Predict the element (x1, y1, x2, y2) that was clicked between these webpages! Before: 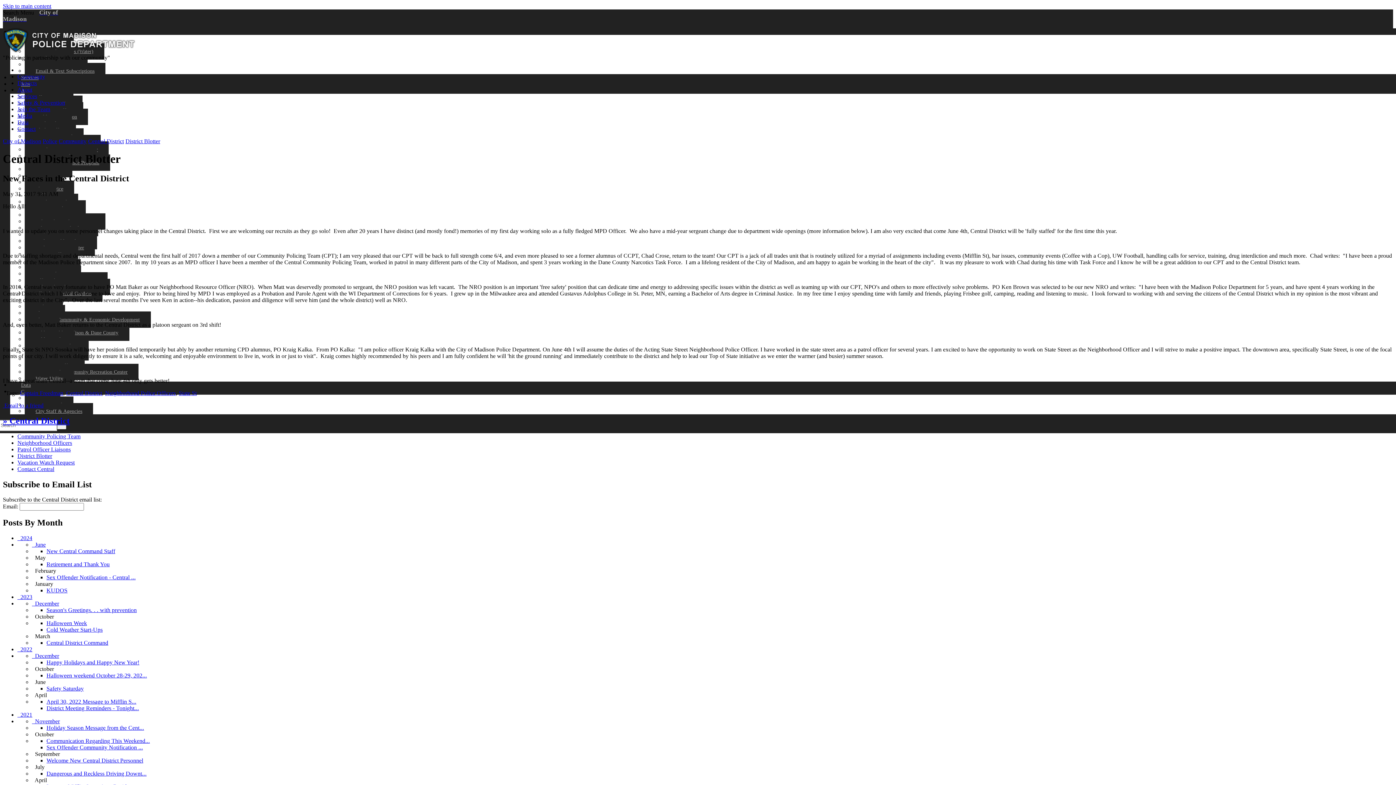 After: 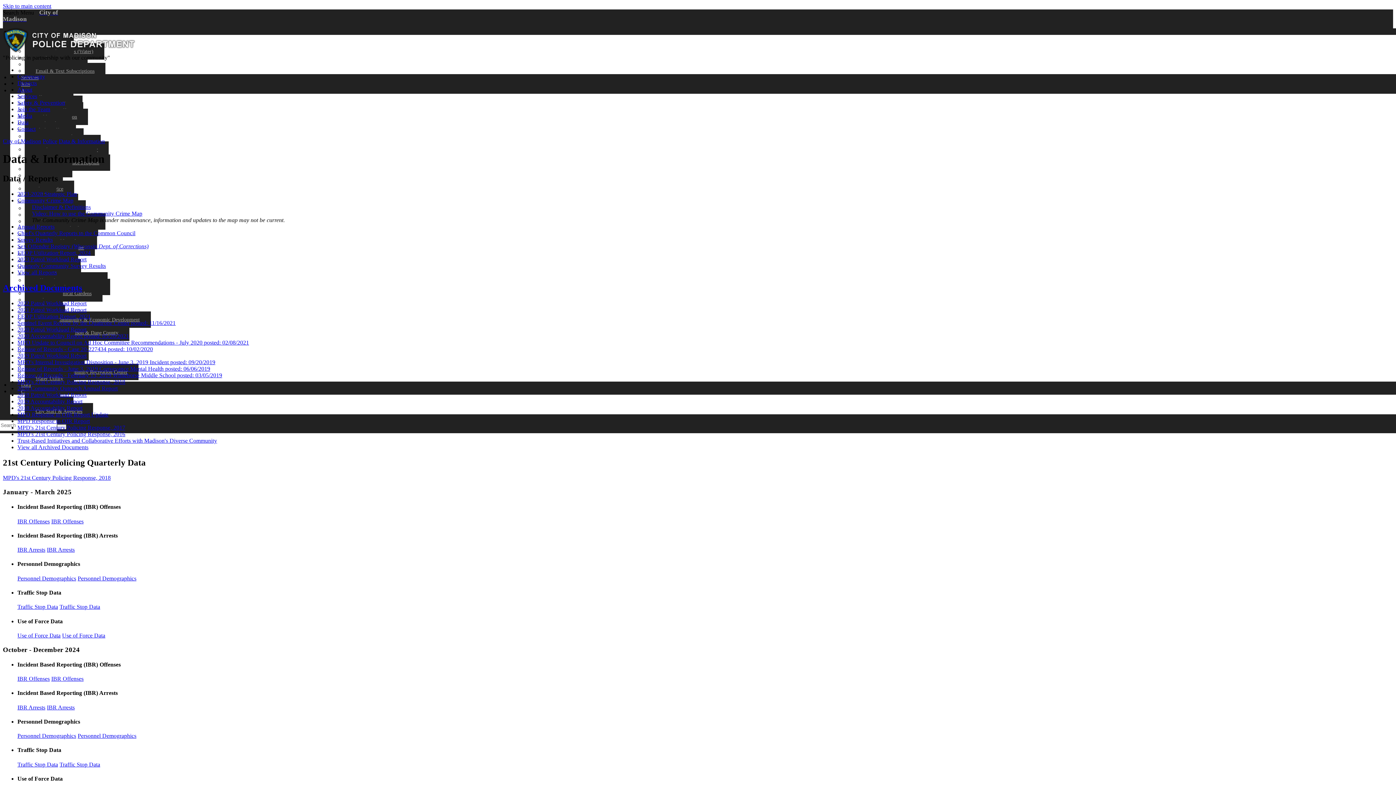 Action: label: City of Madison Police Department Data bbox: (17, 119, 28, 125)